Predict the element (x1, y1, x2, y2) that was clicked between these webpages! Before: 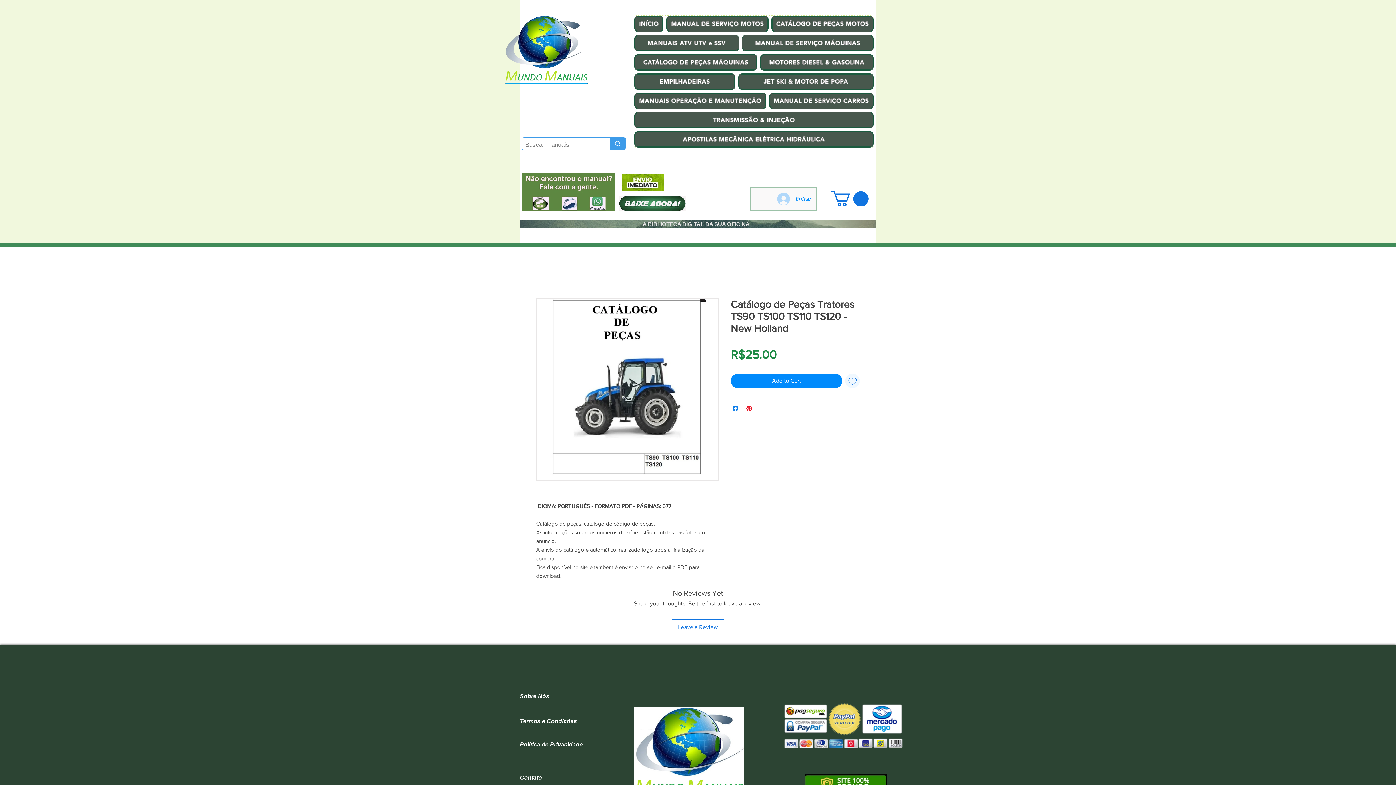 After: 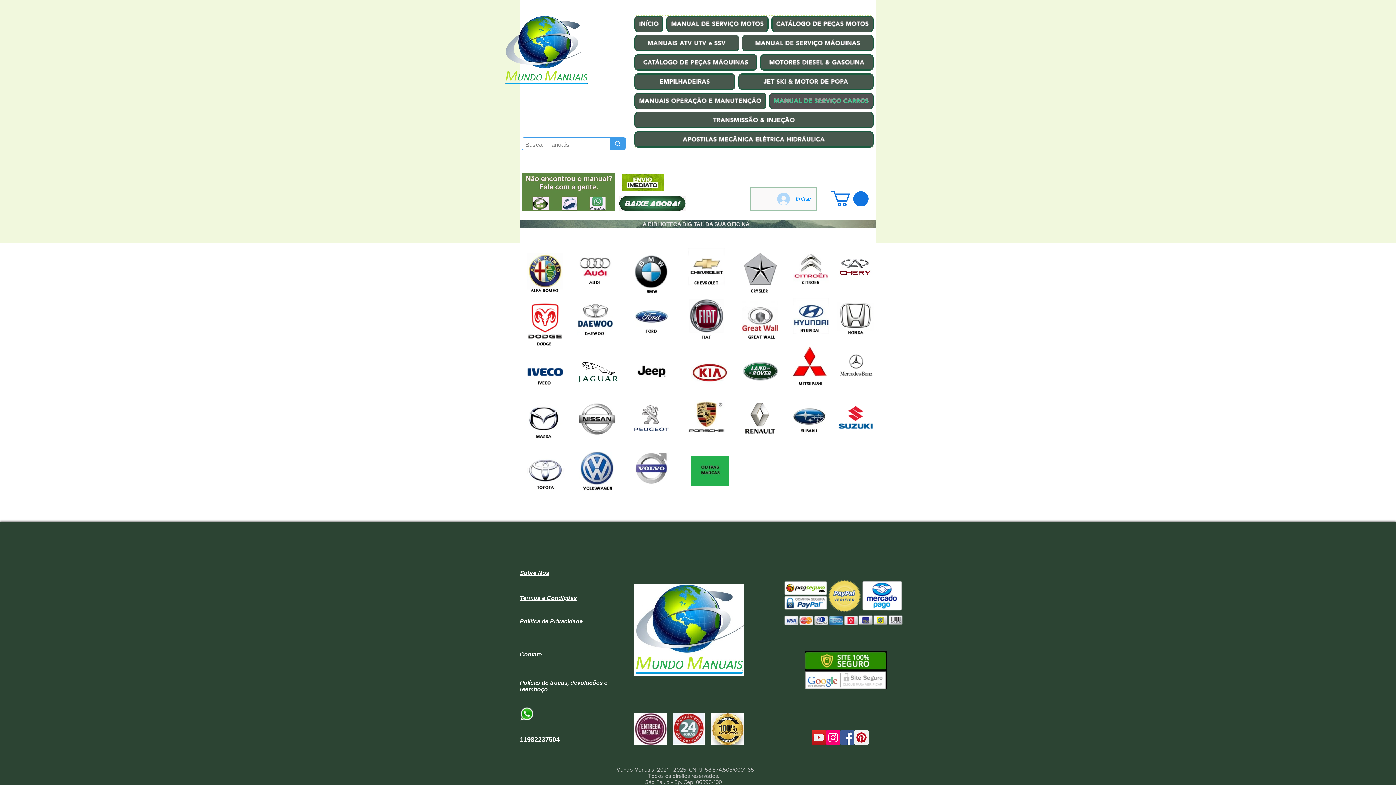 Action: bbox: (769, 92, 873, 109) label: MANUAL DE SERVIÇO CARROS